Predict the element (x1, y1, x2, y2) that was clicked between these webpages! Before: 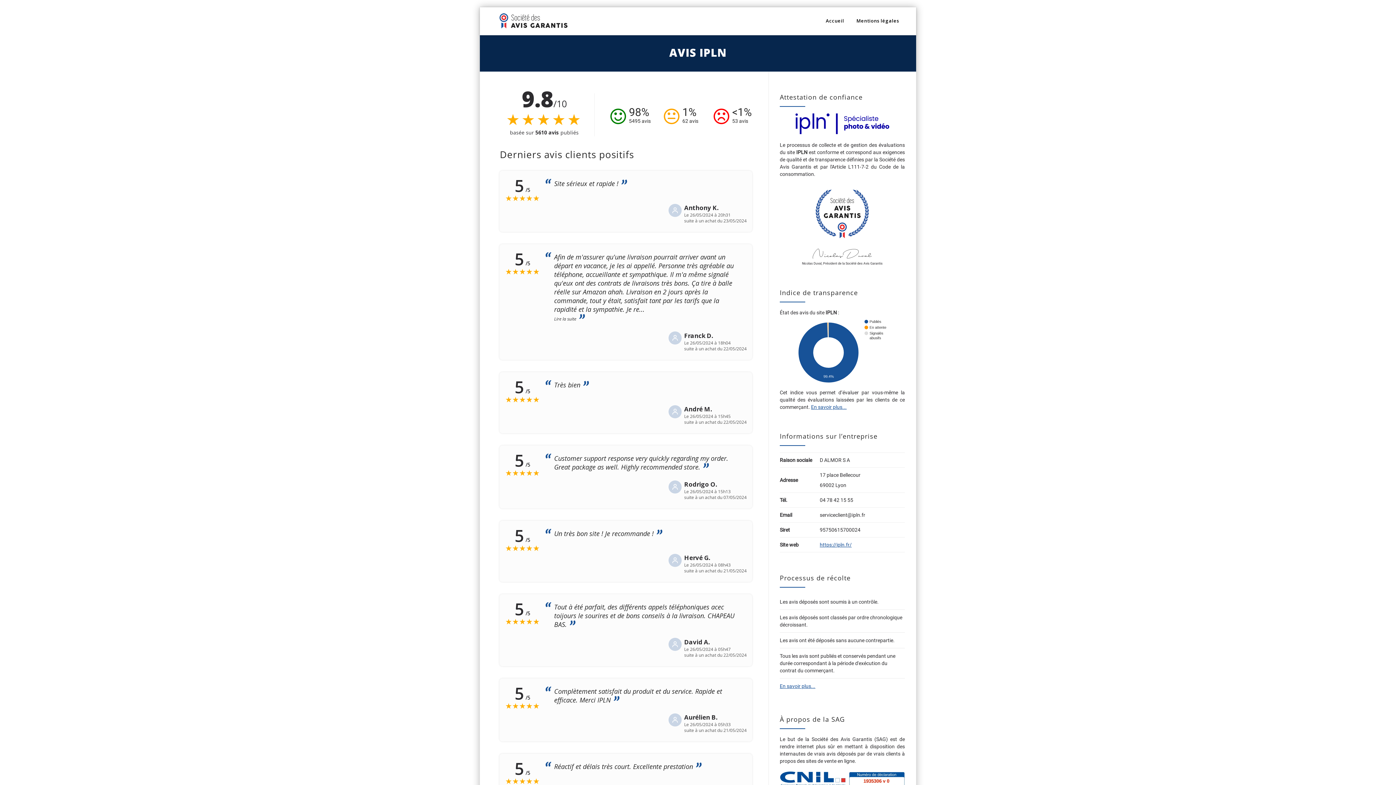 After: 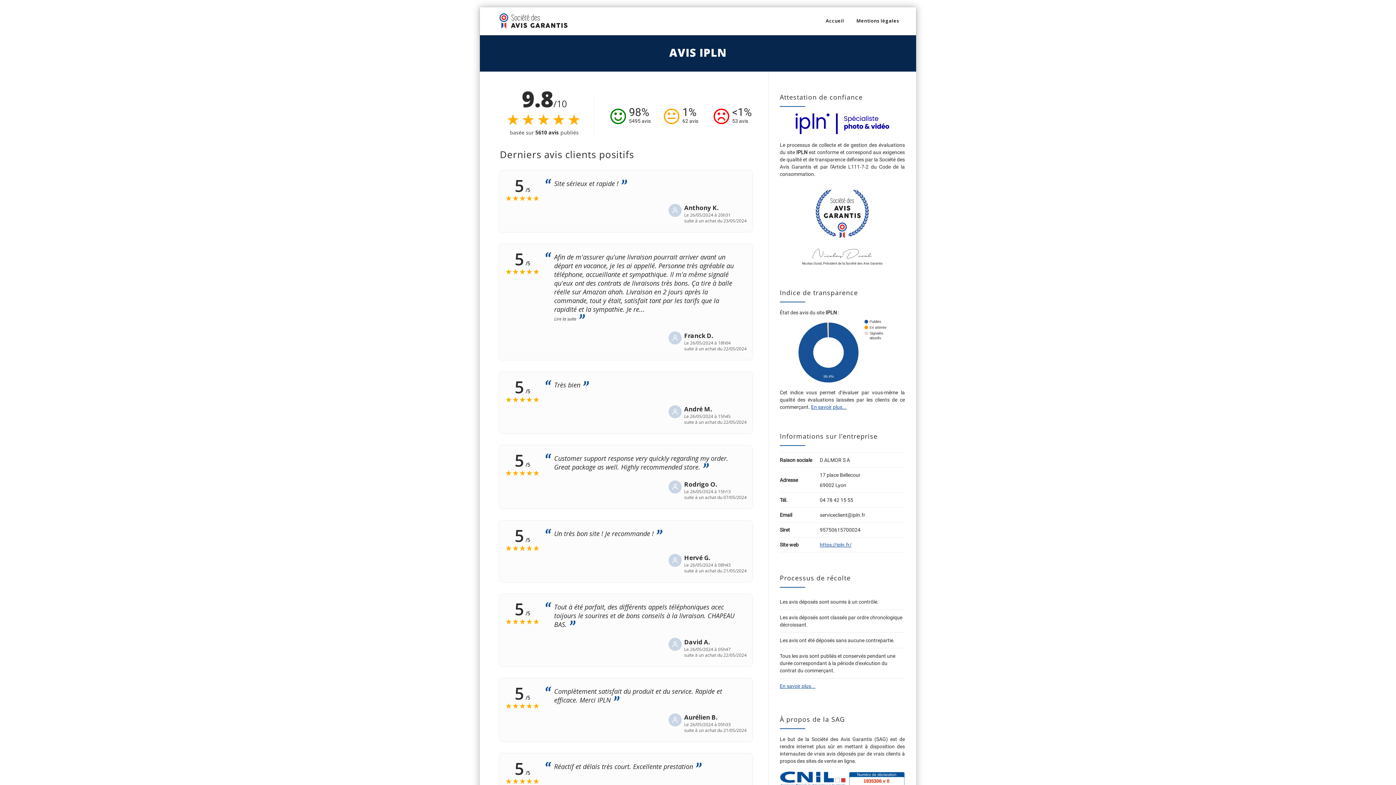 Action: label: En savoir plus... bbox: (811, 404, 846, 410)